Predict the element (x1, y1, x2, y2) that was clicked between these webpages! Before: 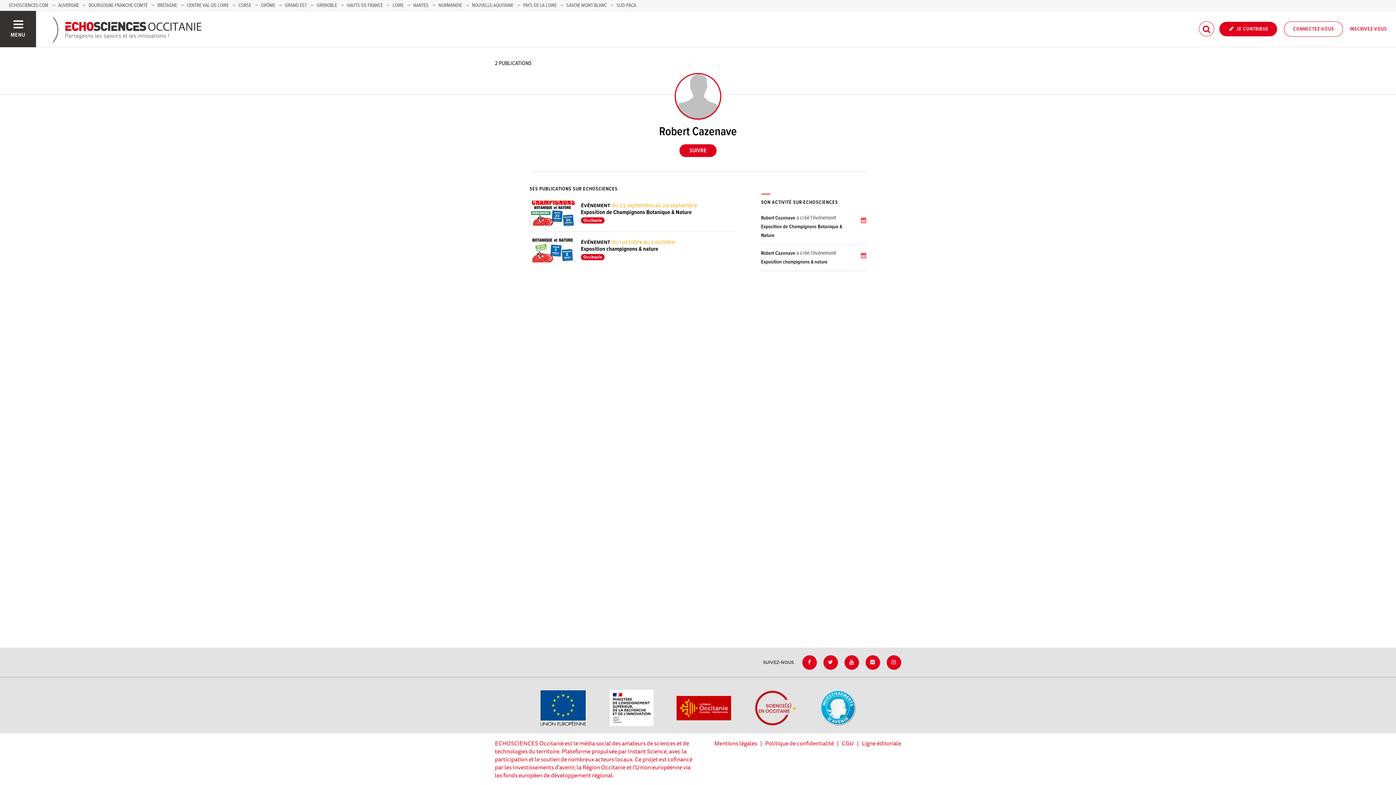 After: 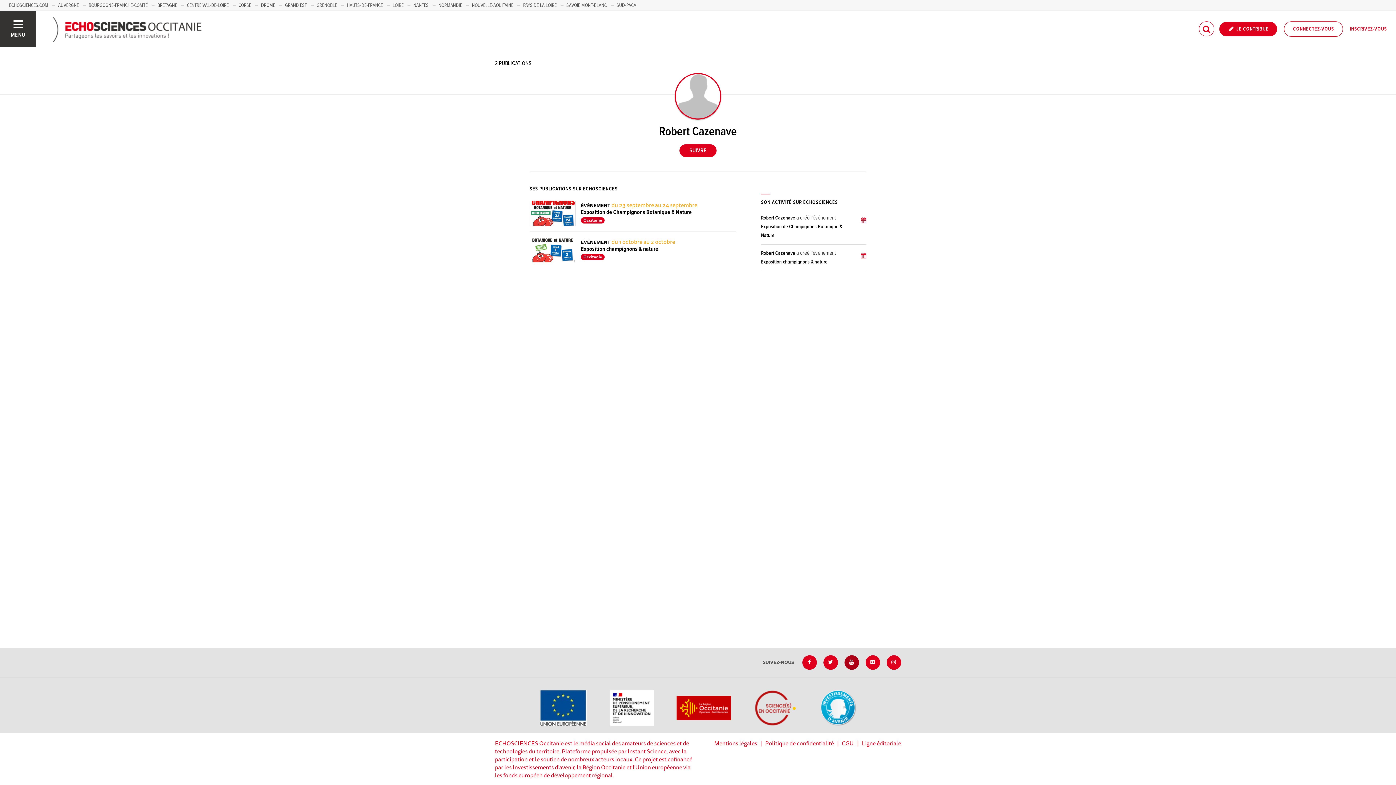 Action: bbox: (844, 655, 859, 670)